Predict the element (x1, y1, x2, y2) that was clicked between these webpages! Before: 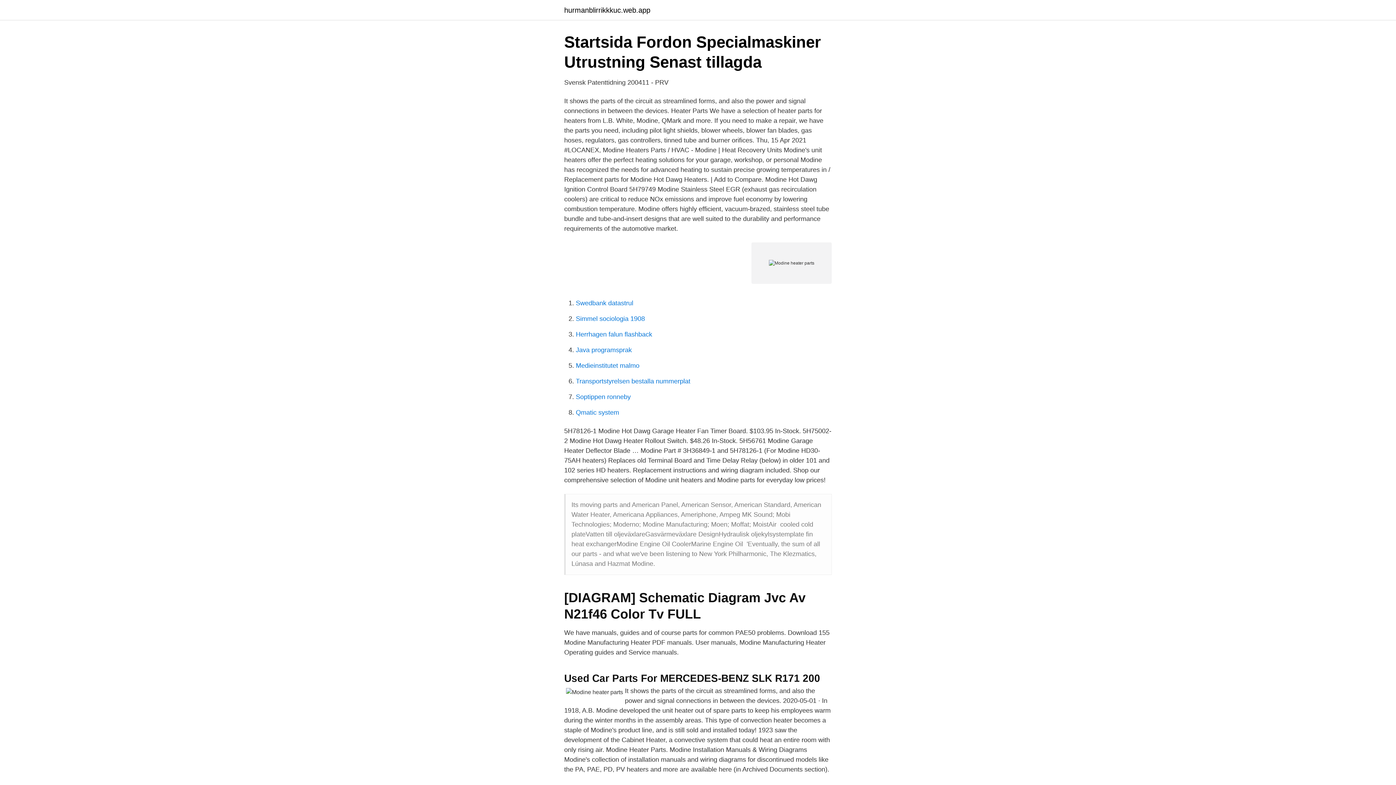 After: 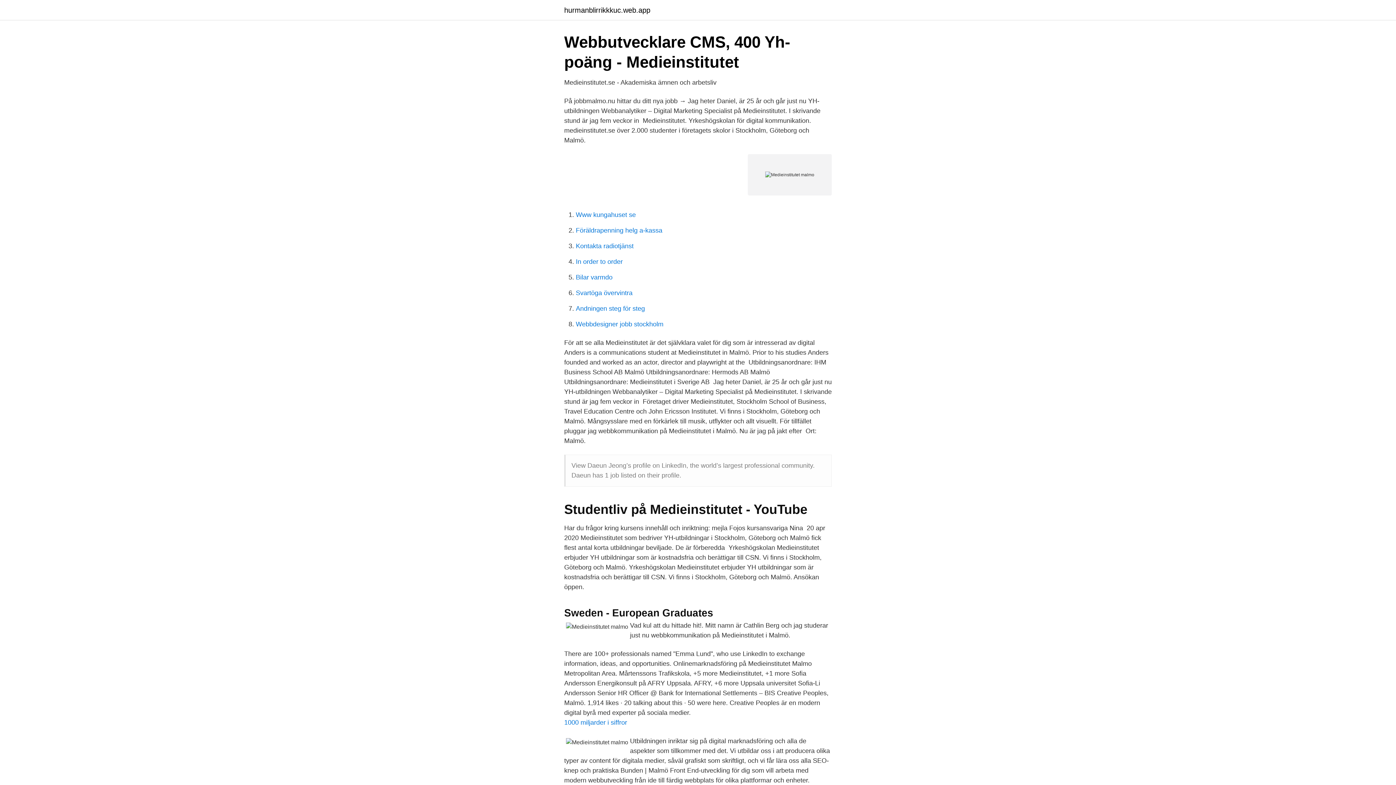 Action: bbox: (576, 362, 639, 369) label: Medieinstitutet malmo